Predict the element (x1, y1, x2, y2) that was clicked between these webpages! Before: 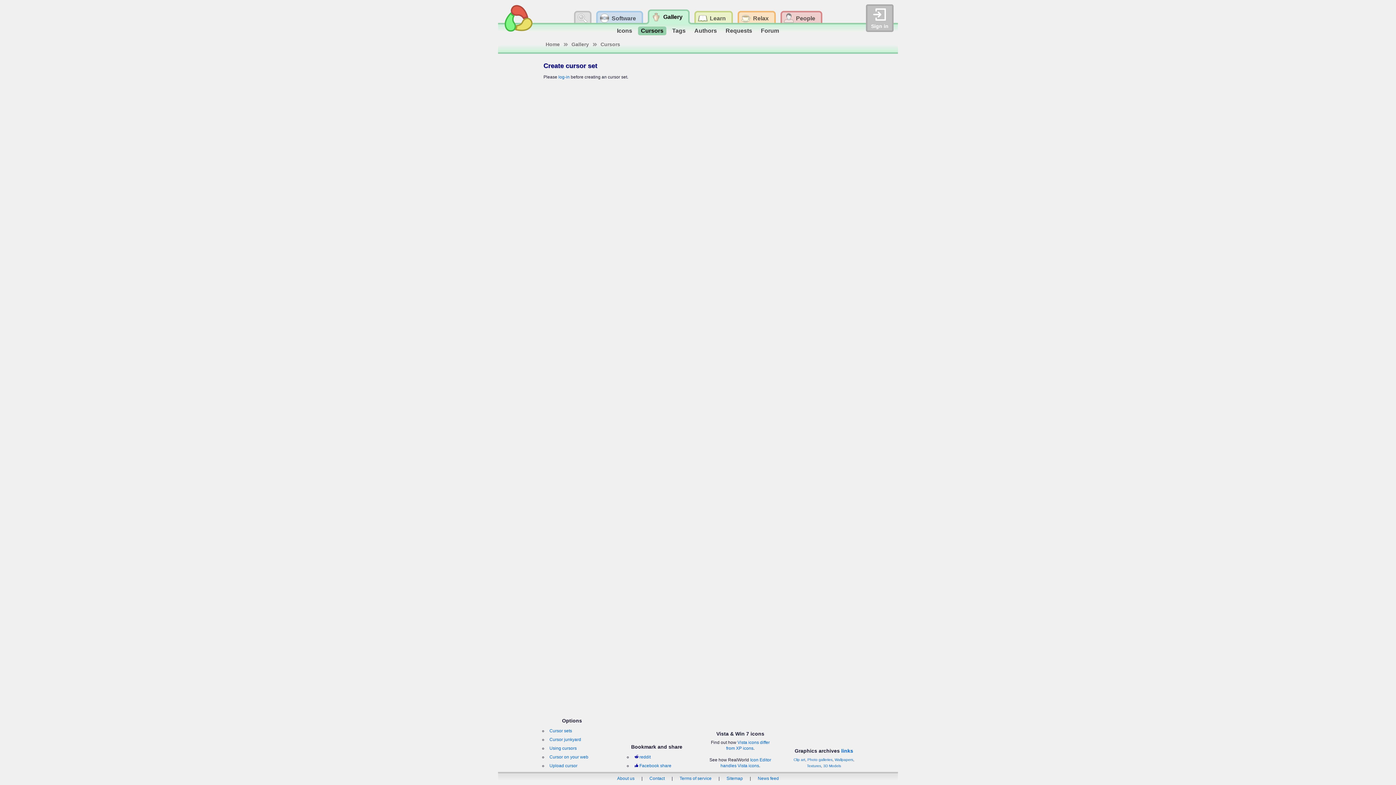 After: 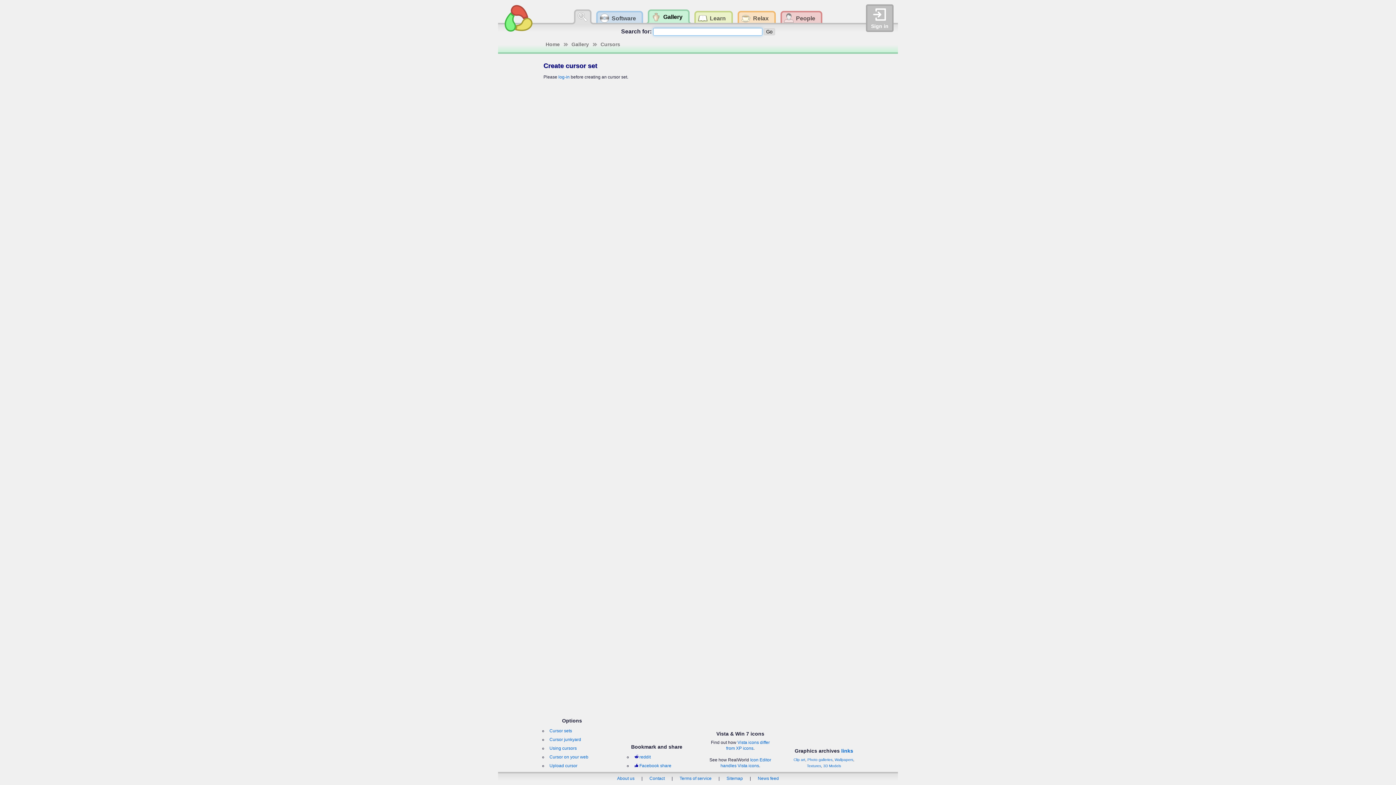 Action: bbox: (572, 10, 593, 26)